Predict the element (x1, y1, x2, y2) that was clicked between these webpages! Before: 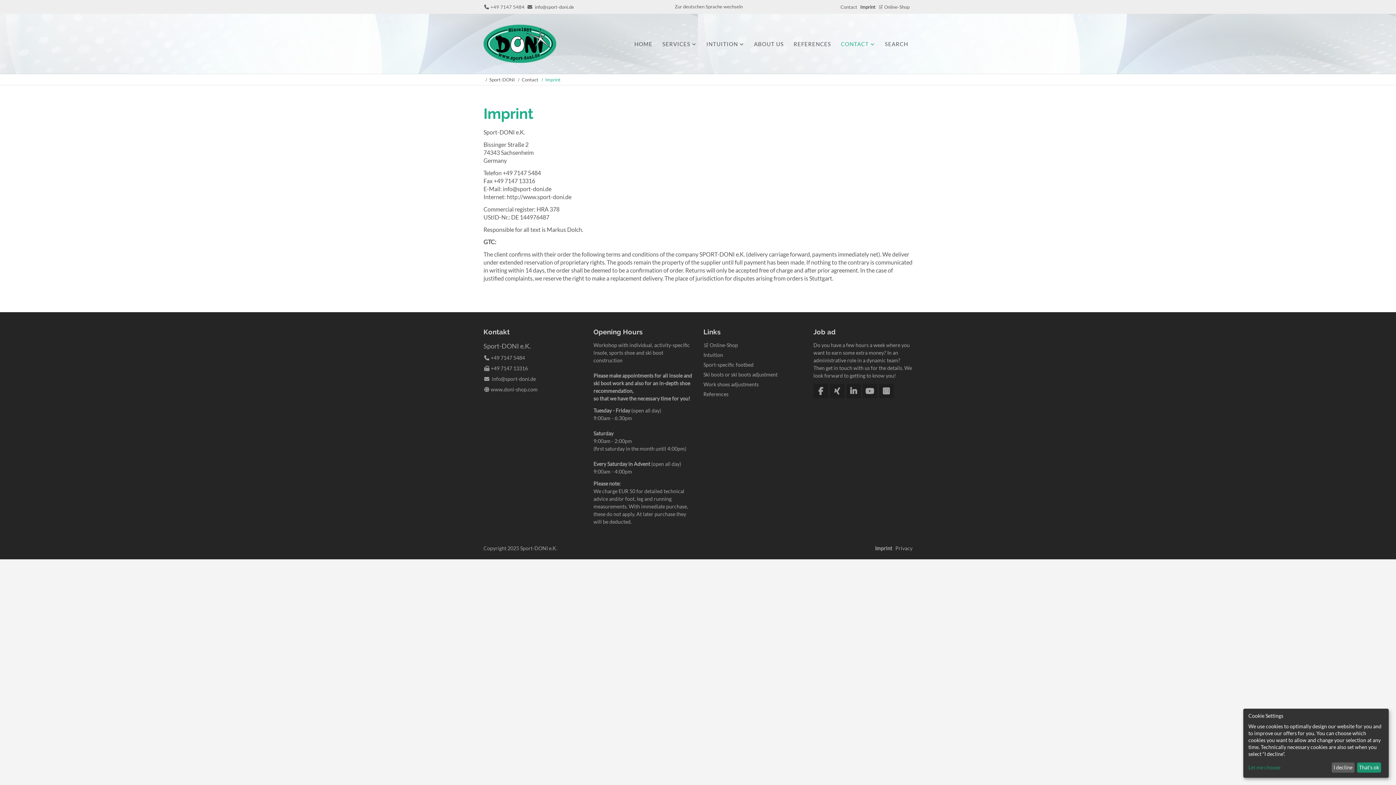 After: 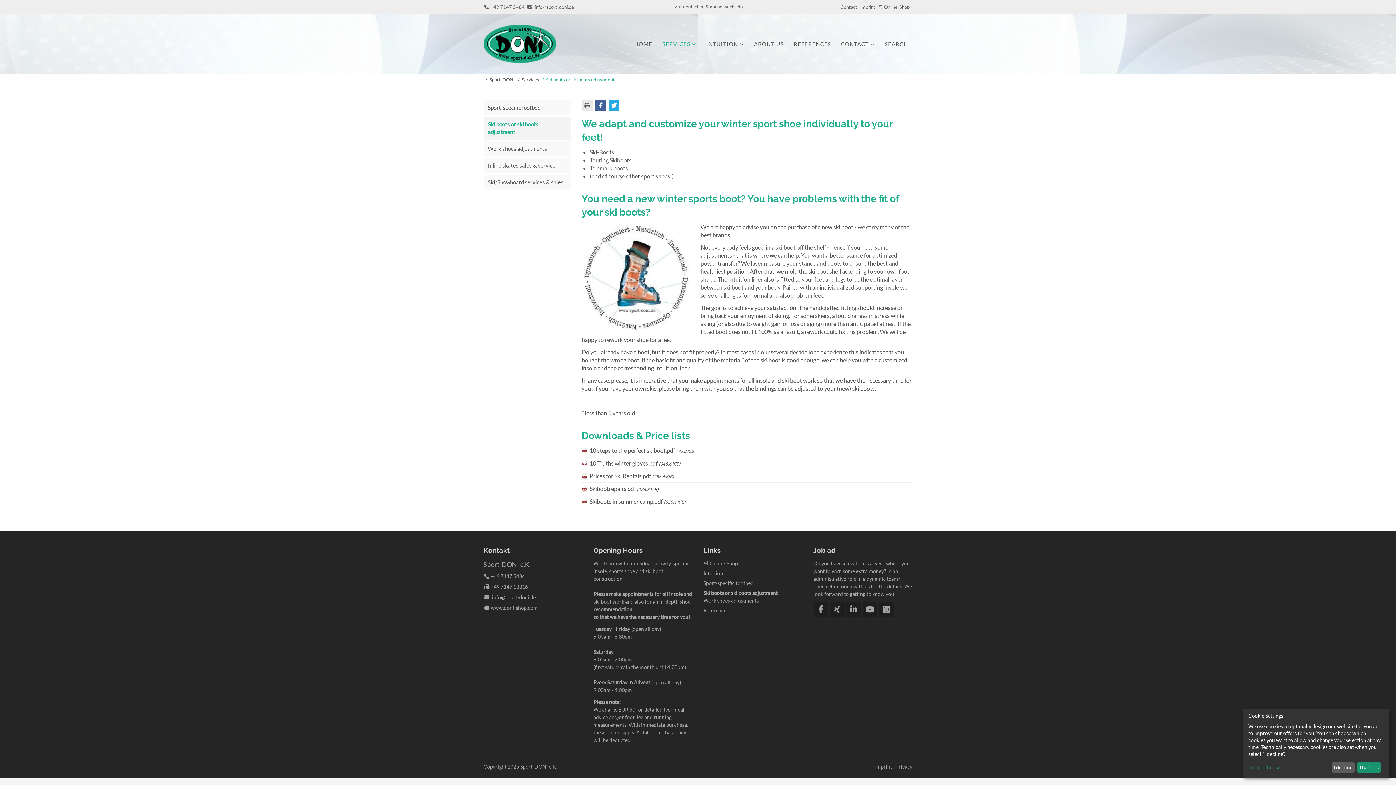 Action: bbox: (703, 370, 802, 378) label: Ski boots or ski boots adjustment